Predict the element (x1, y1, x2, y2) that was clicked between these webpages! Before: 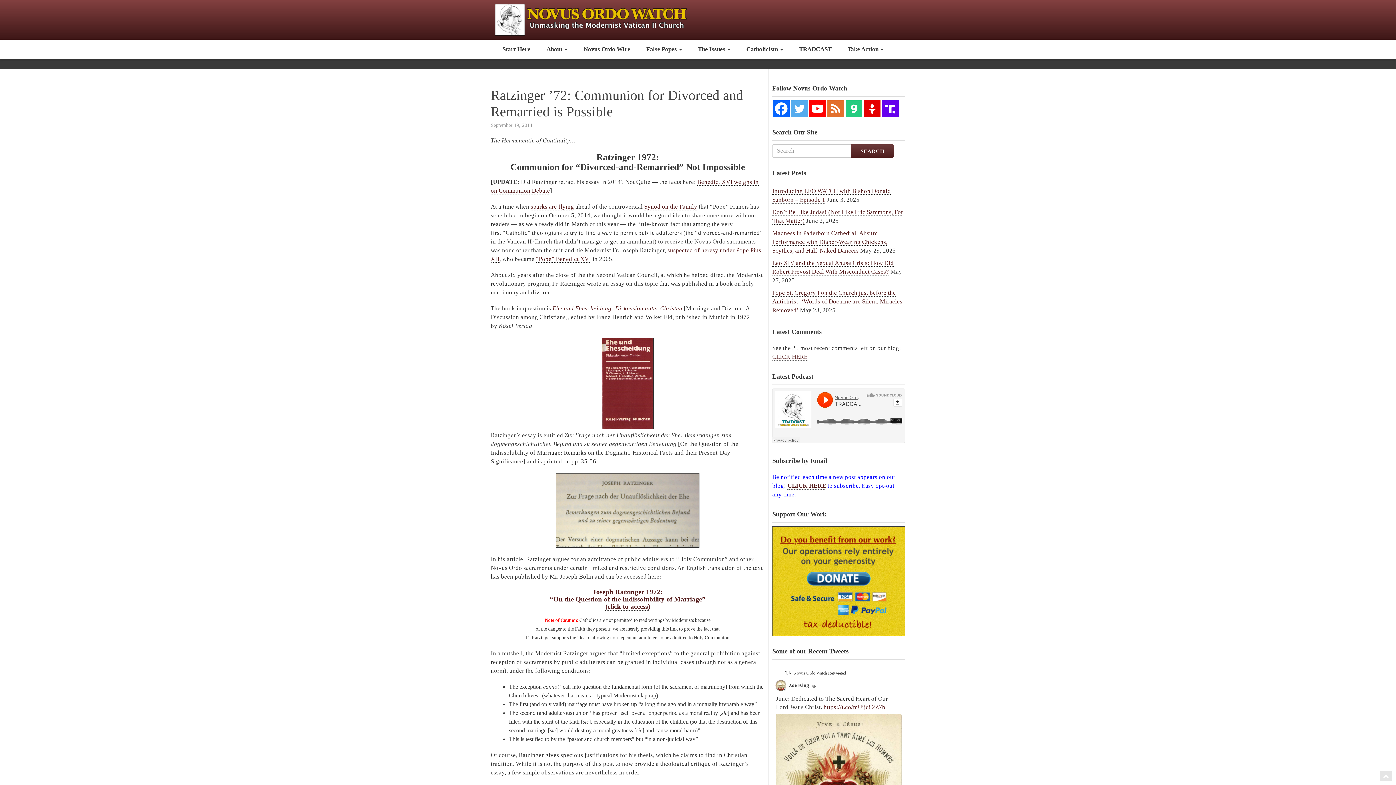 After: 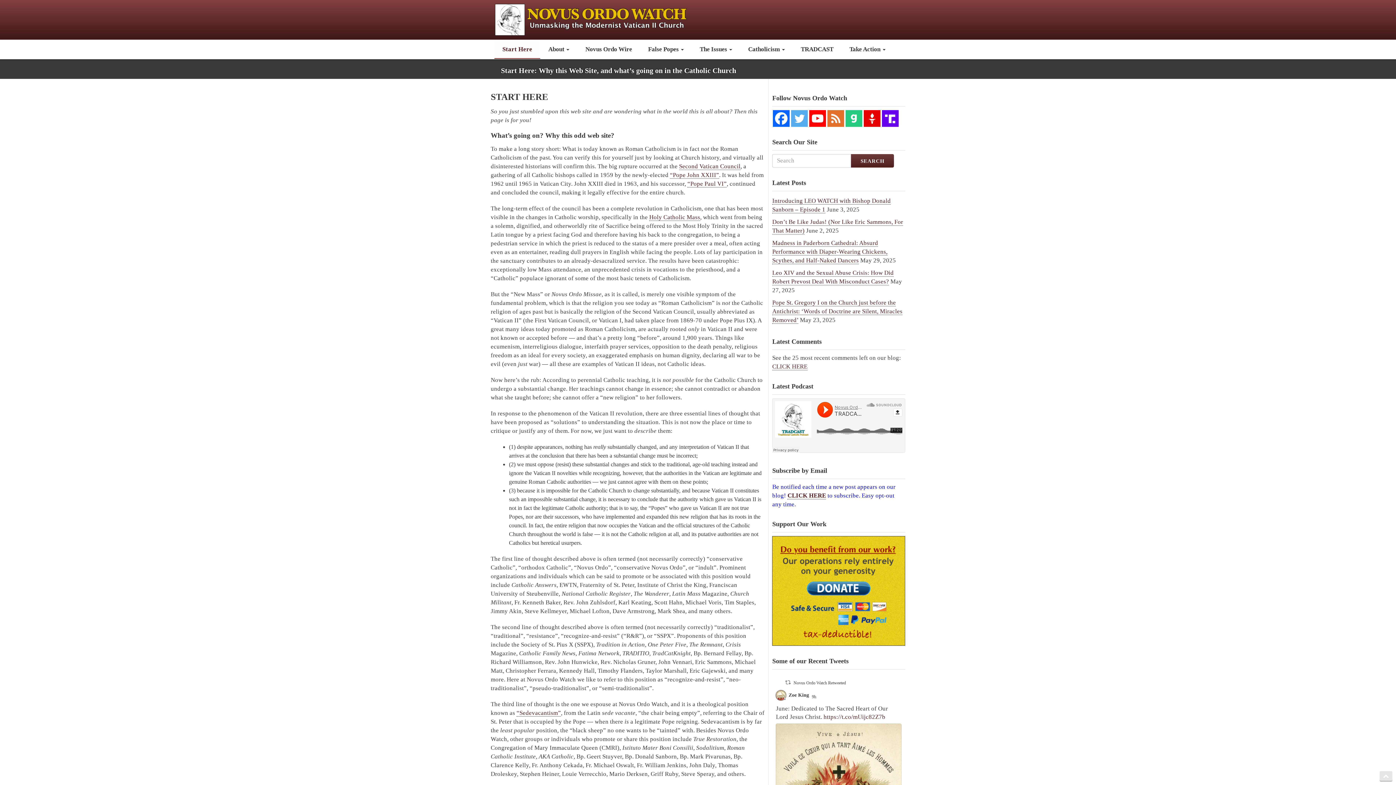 Action: bbox: (494, 40, 538, 59) label: Start Here